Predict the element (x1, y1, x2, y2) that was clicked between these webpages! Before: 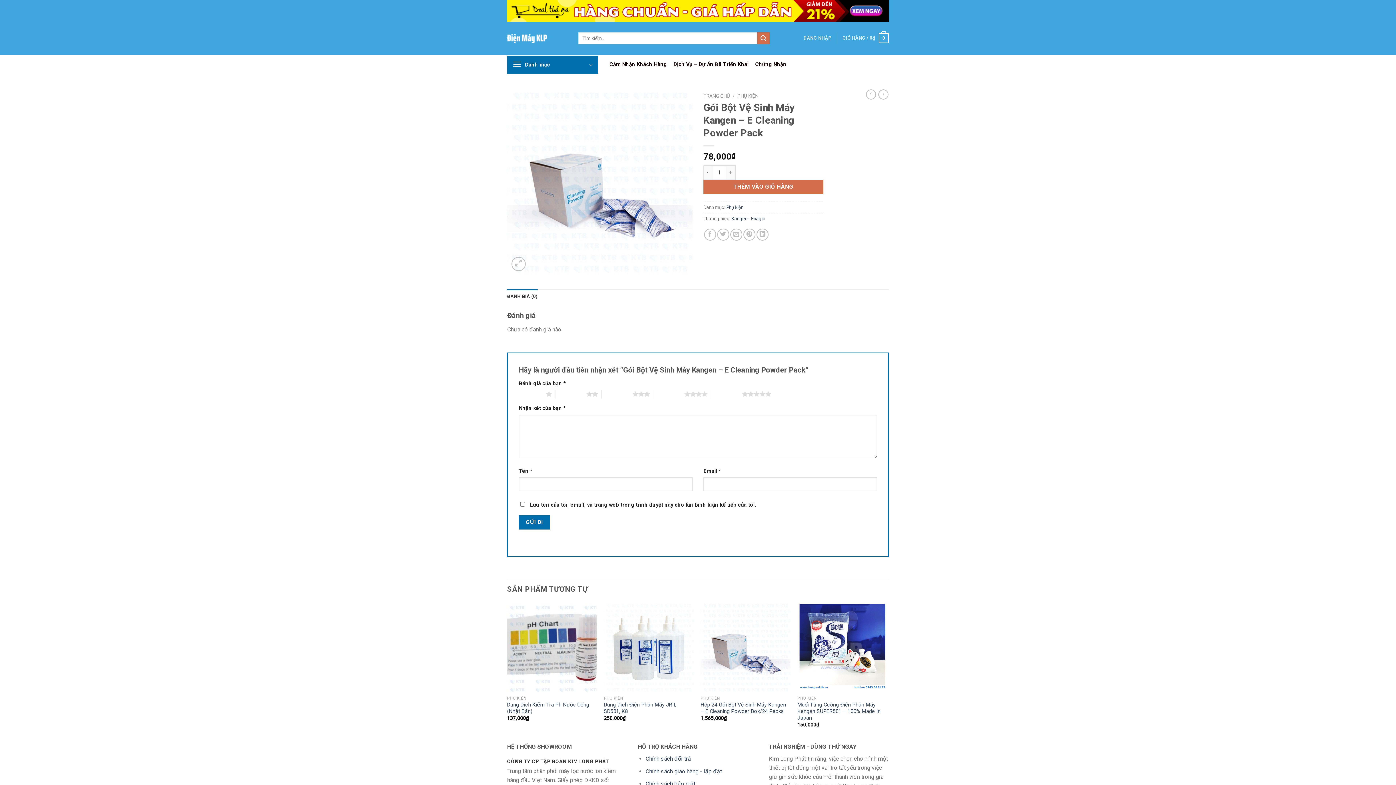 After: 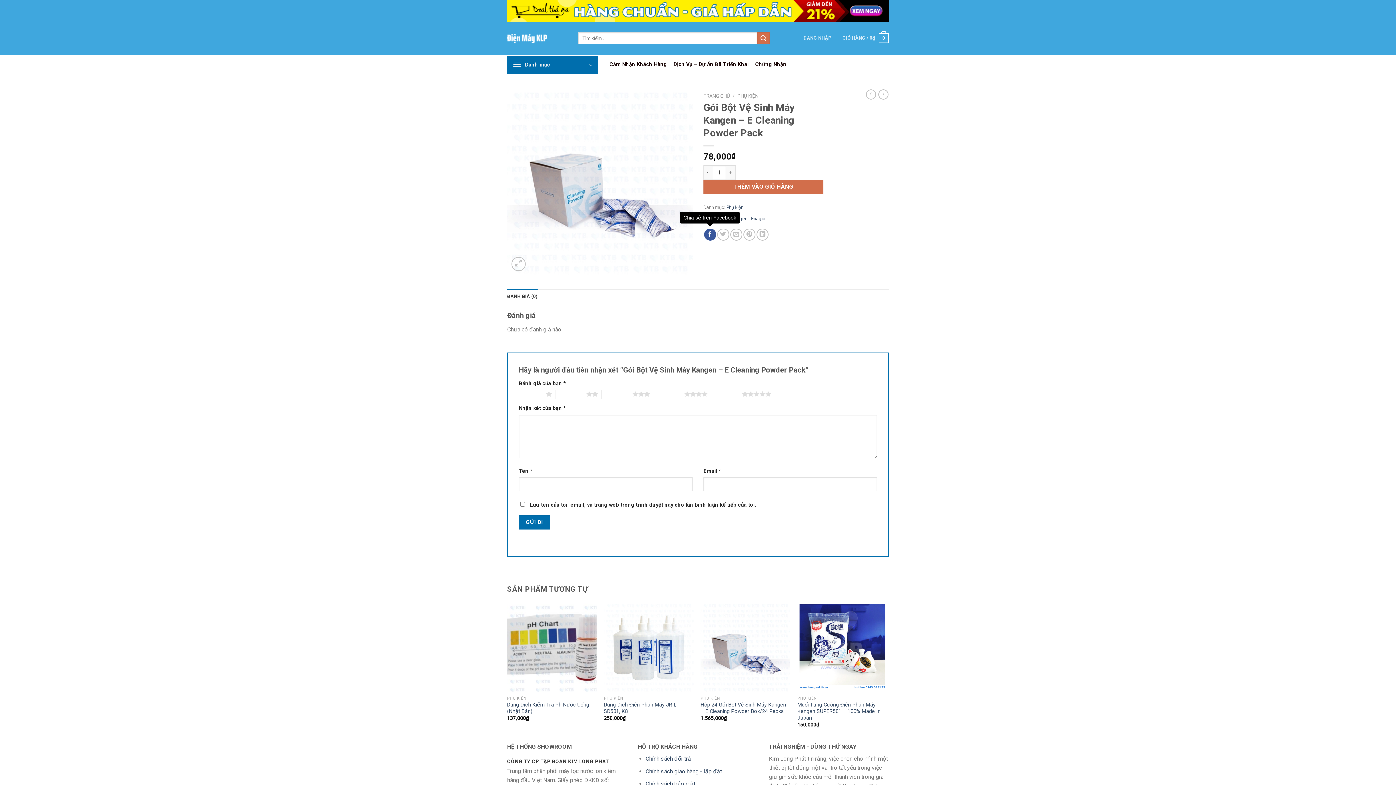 Action: bbox: (704, 228, 716, 240) label: Chia sẻ trên Facebook